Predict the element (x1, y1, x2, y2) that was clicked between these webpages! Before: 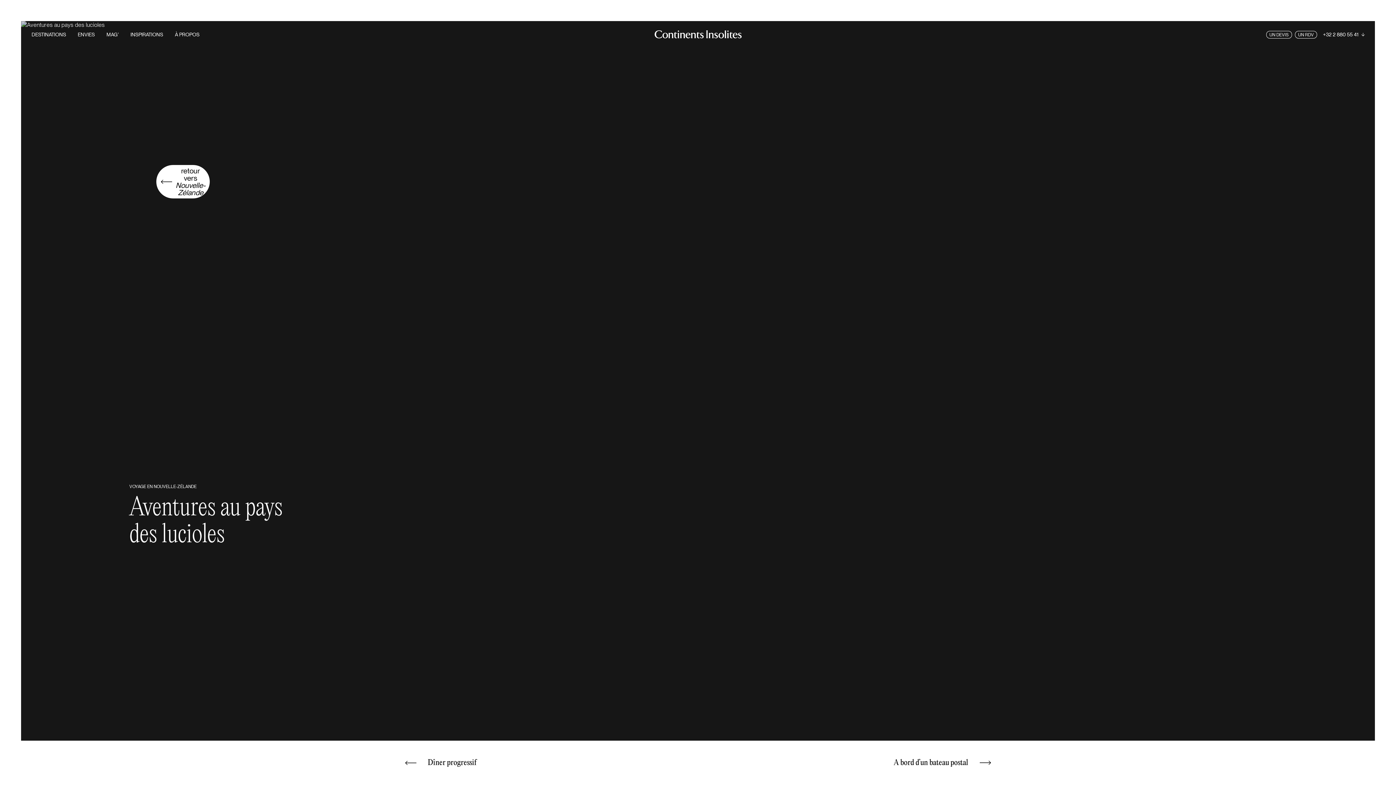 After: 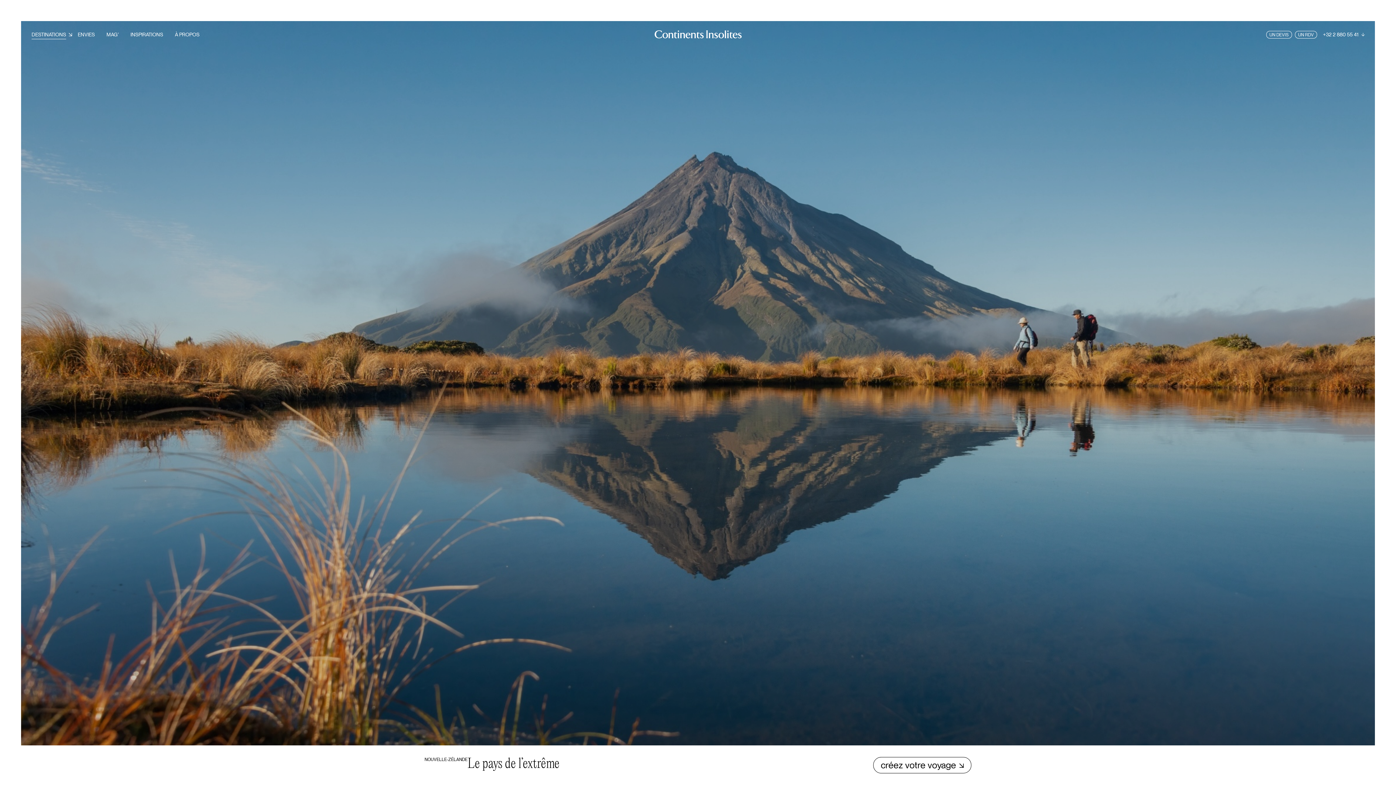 Action: label: retour vers Nouvelle-Zélande bbox: (156, 165, 209, 198)